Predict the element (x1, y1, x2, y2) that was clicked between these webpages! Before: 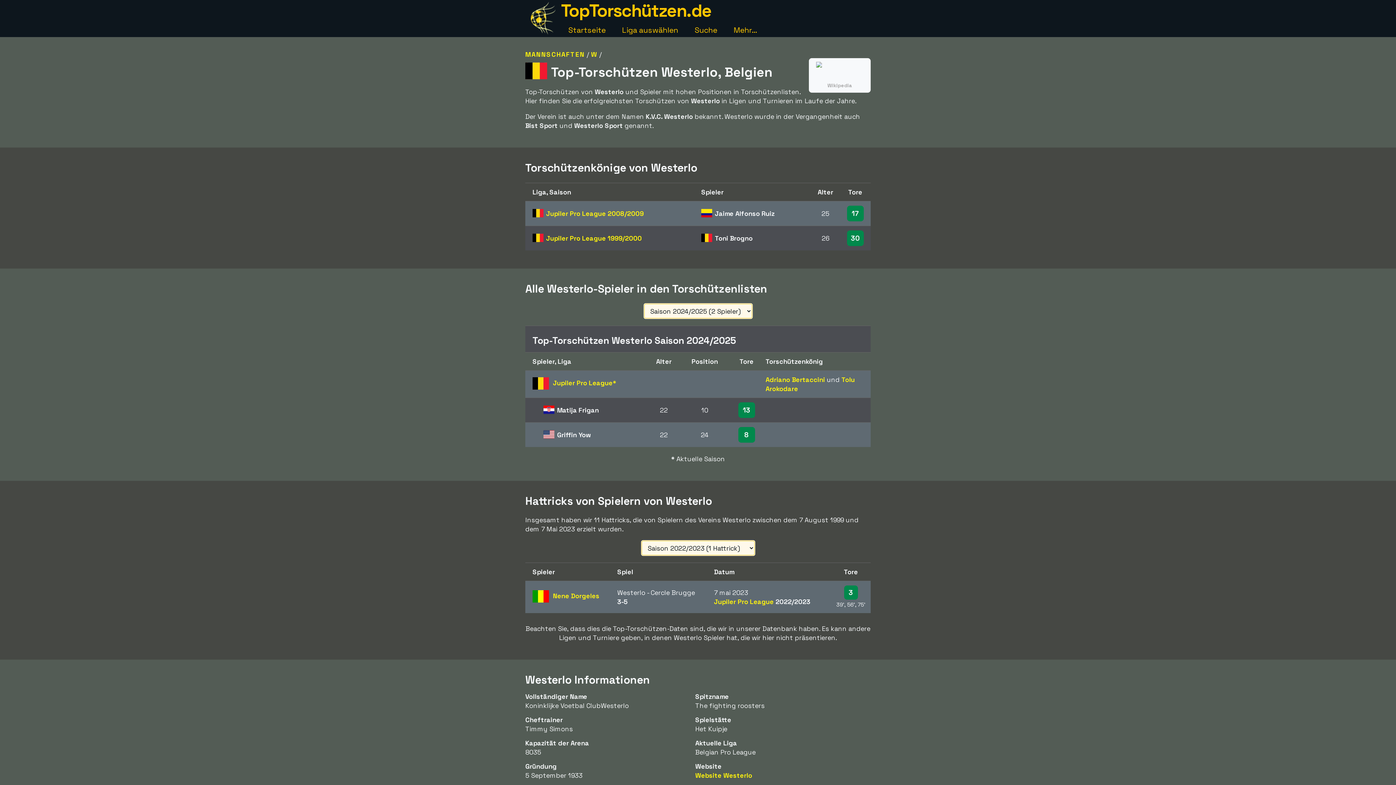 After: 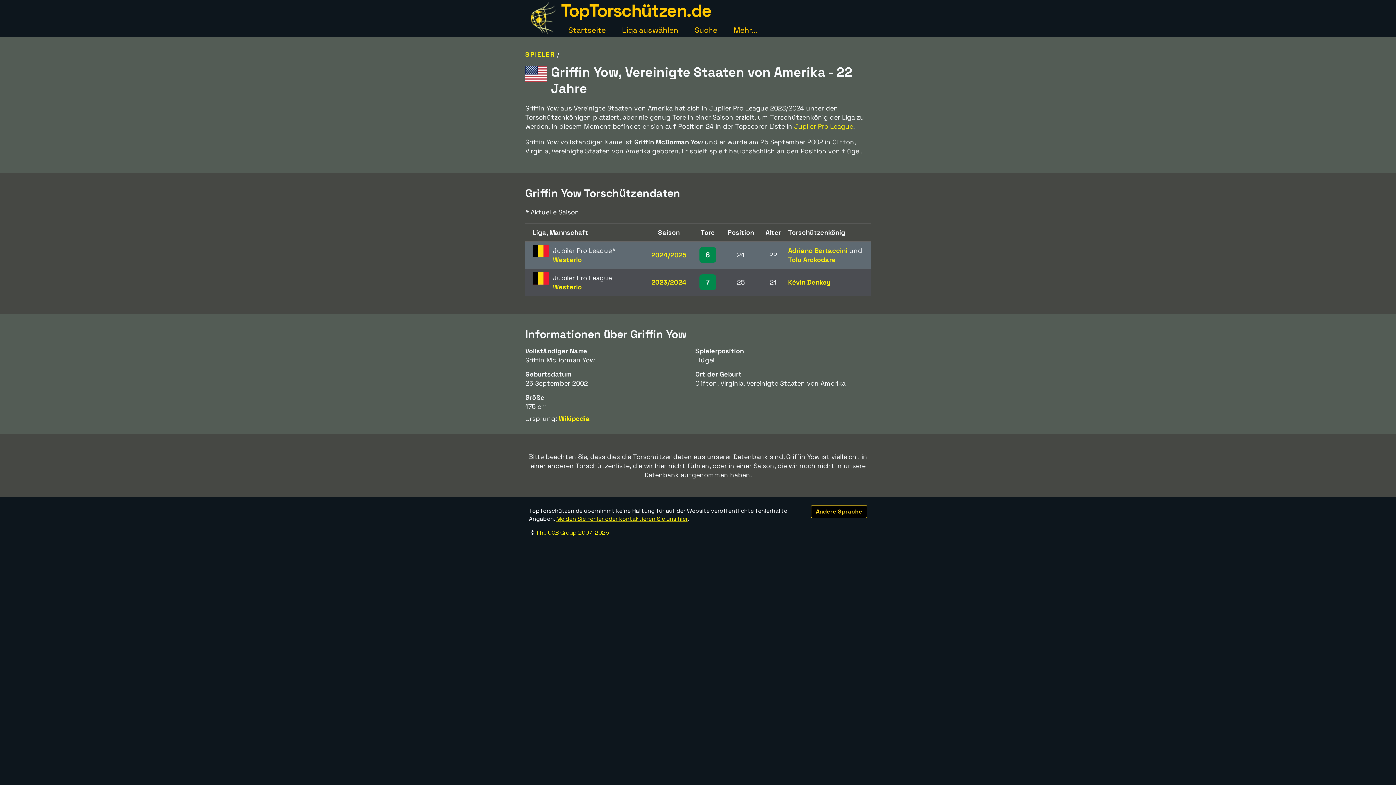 Action: label: Griffin Yow bbox: (557, 430, 590, 439)